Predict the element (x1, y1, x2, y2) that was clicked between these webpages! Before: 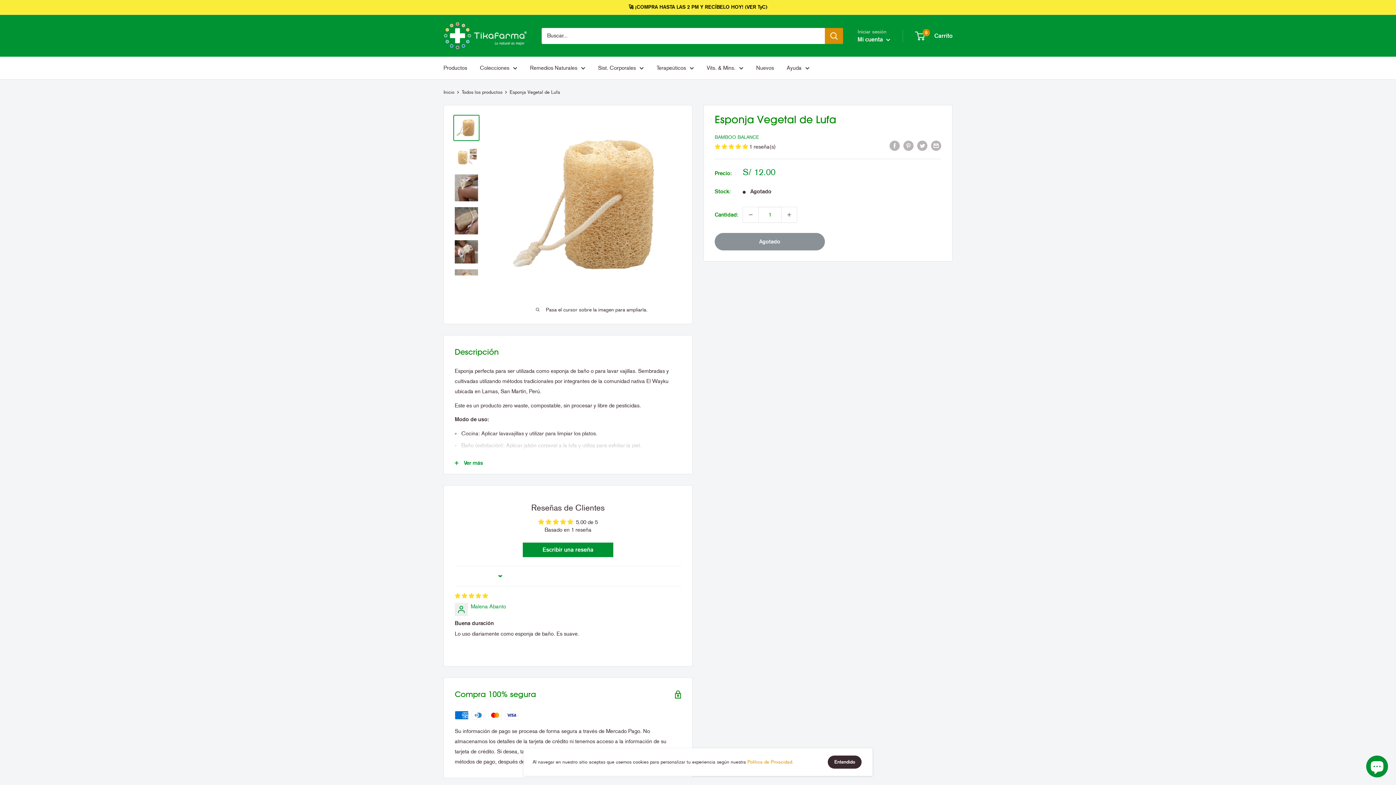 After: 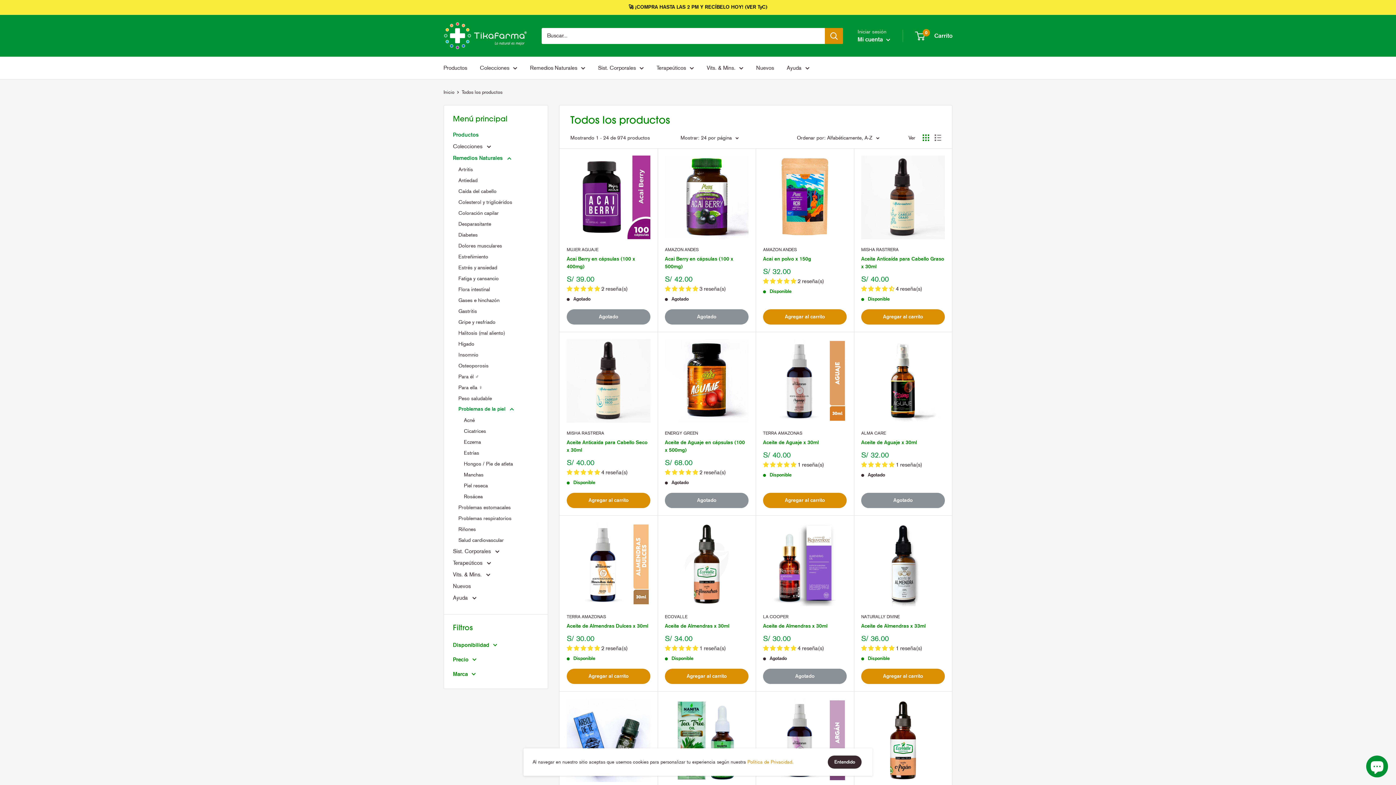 Action: label: Productos bbox: (443, 62, 467, 73)